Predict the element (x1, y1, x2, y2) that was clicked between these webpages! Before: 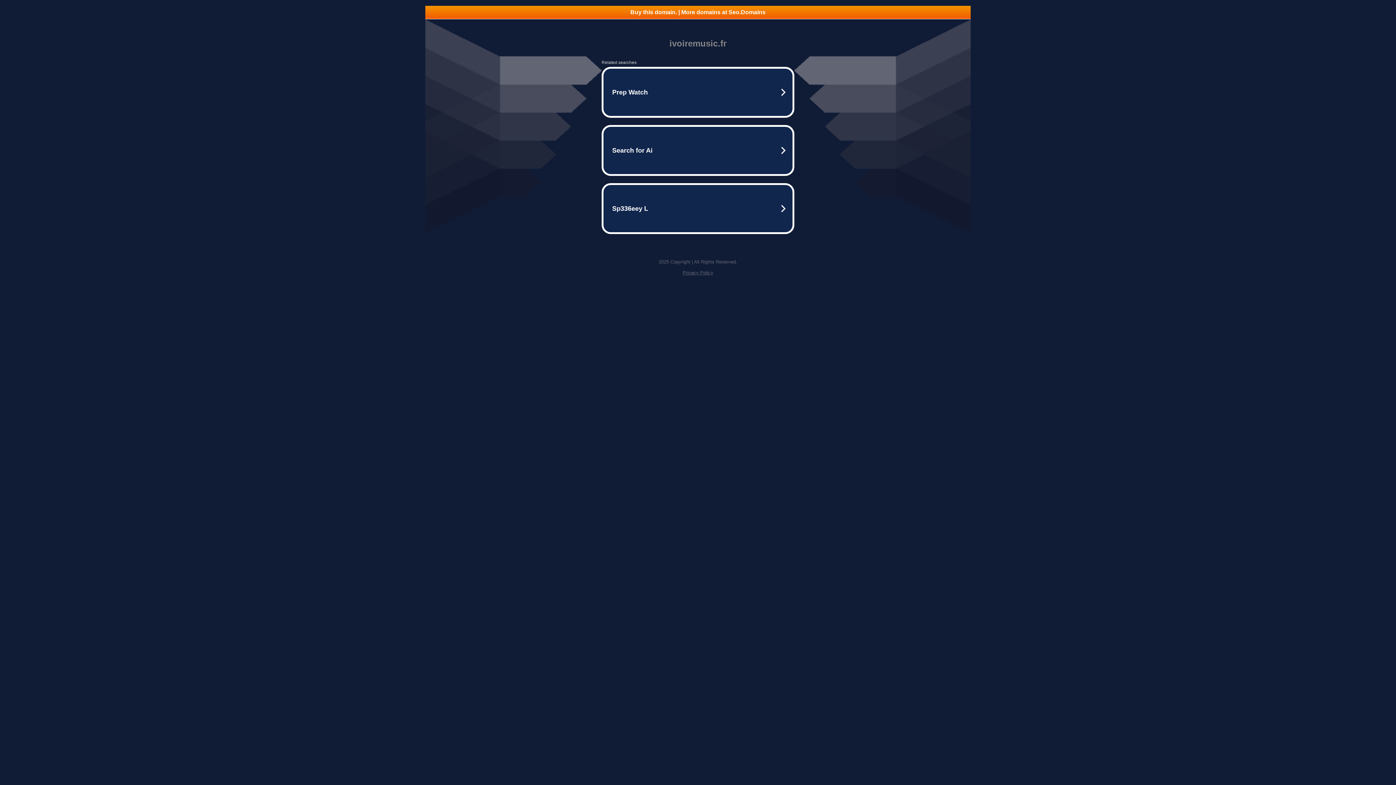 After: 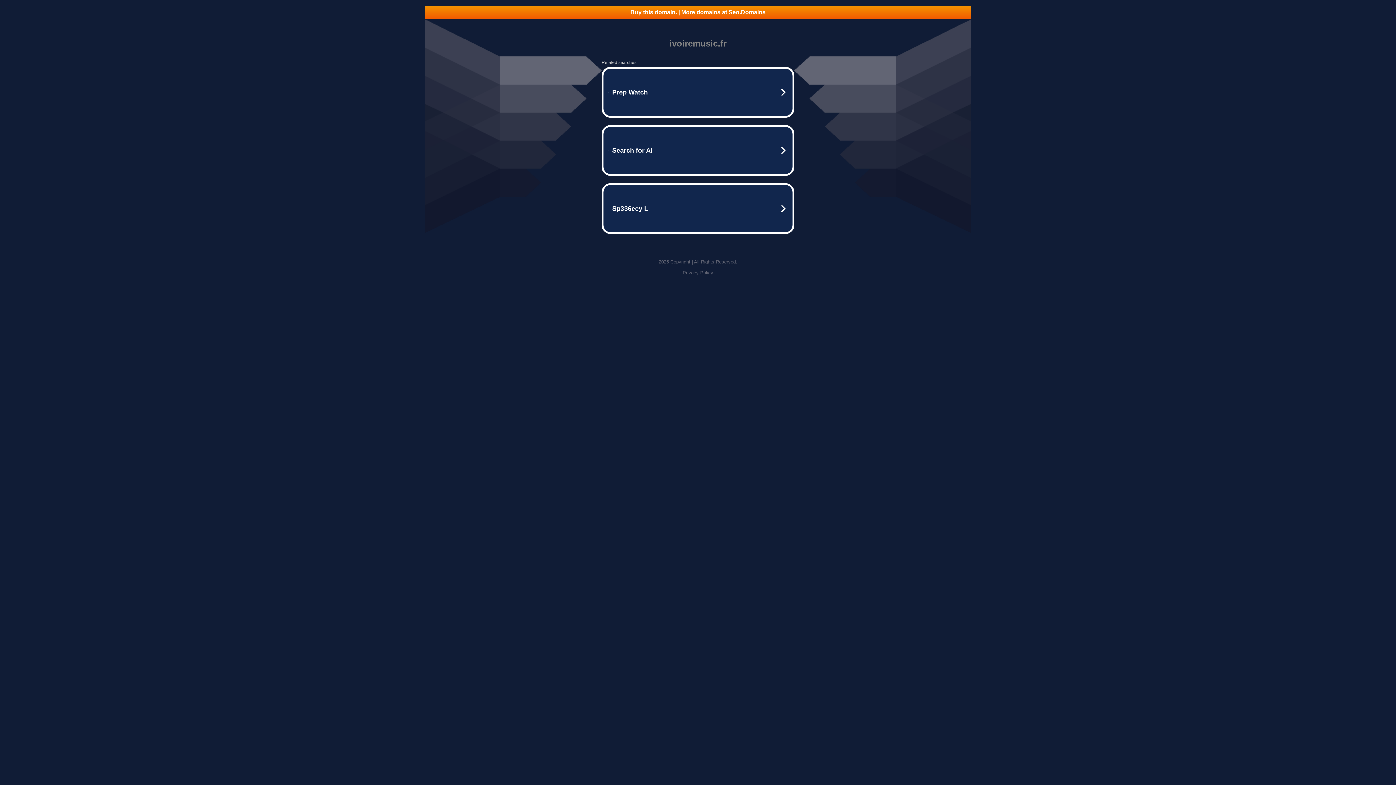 Action: bbox: (425, 5, 970, 18) label: Buy this domain. | More domains at Seo.Domains